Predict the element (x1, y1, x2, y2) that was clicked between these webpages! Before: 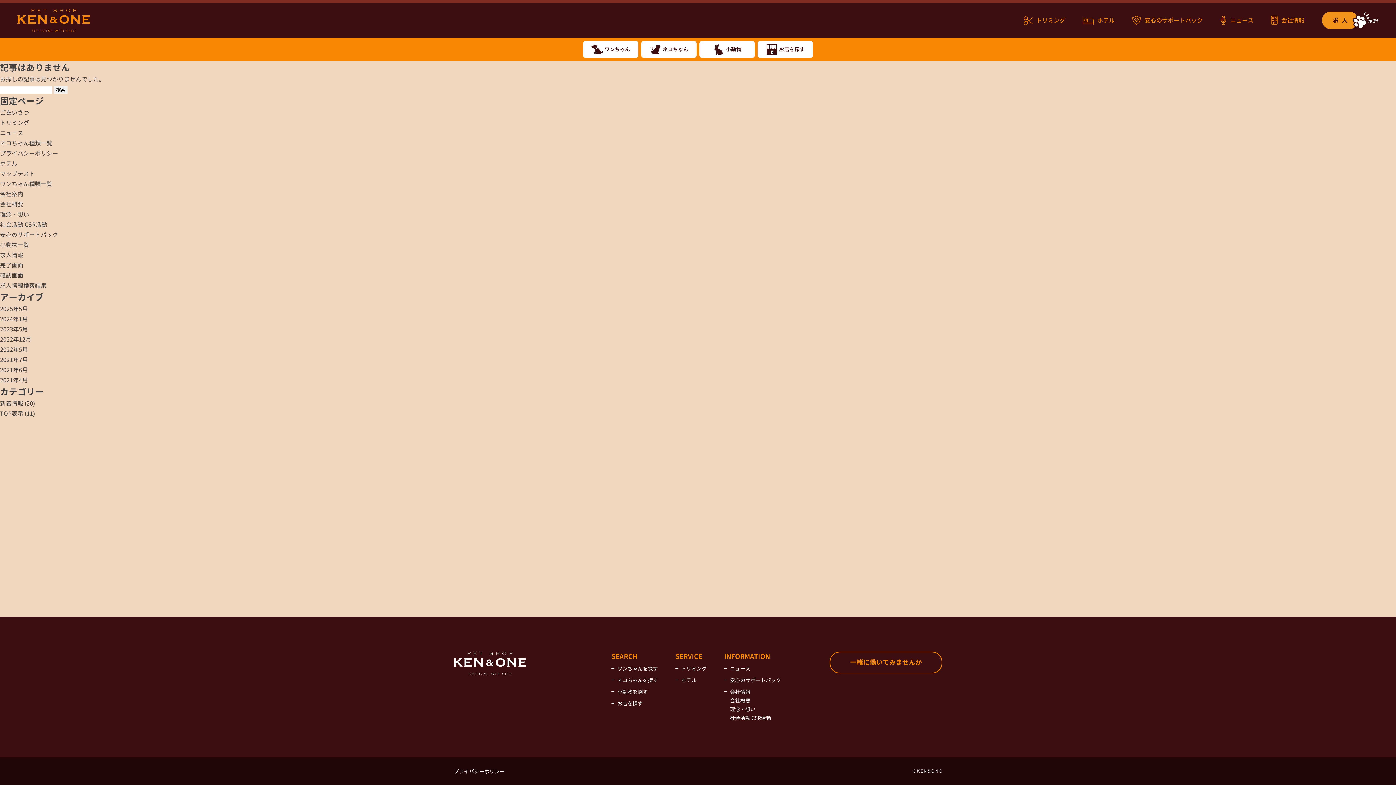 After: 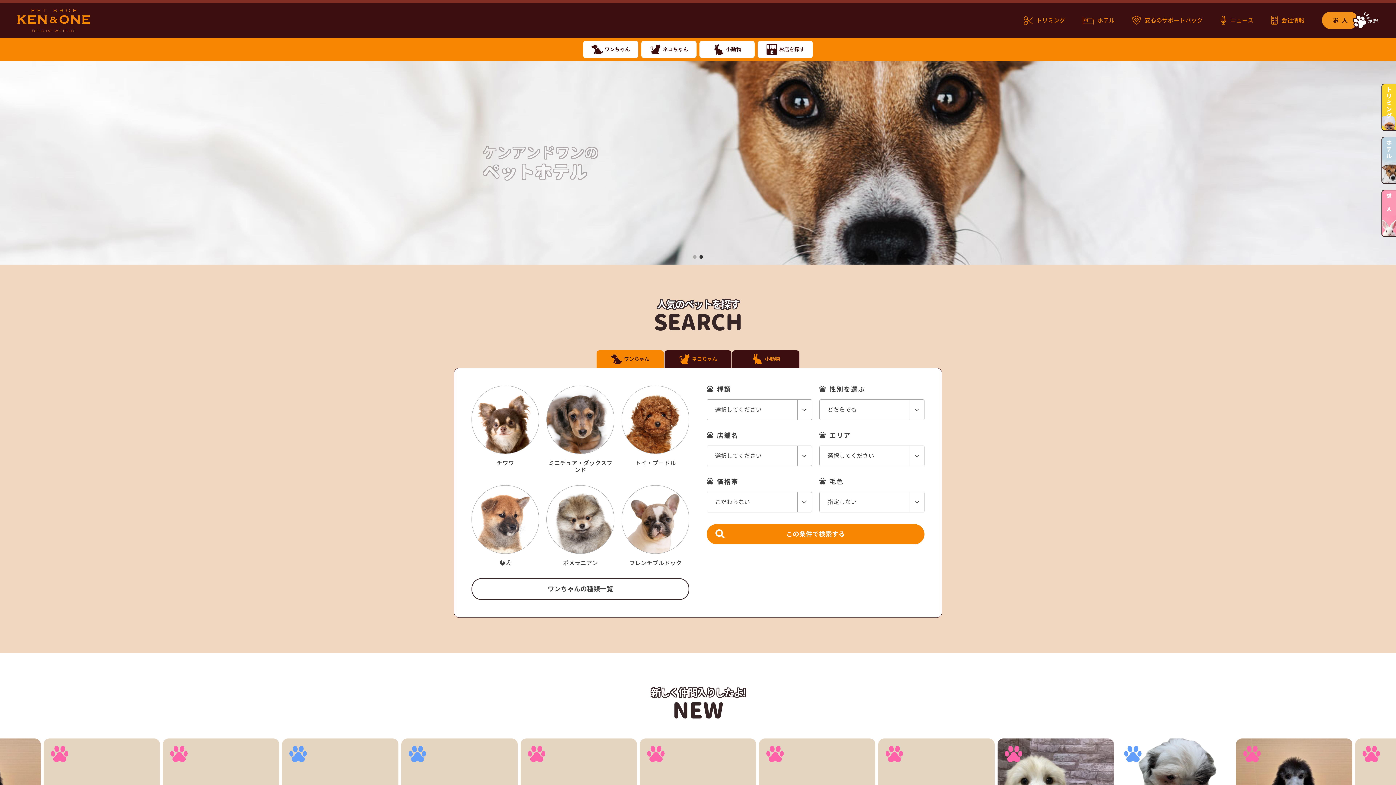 Action: bbox: (453, 652, 526, 675)